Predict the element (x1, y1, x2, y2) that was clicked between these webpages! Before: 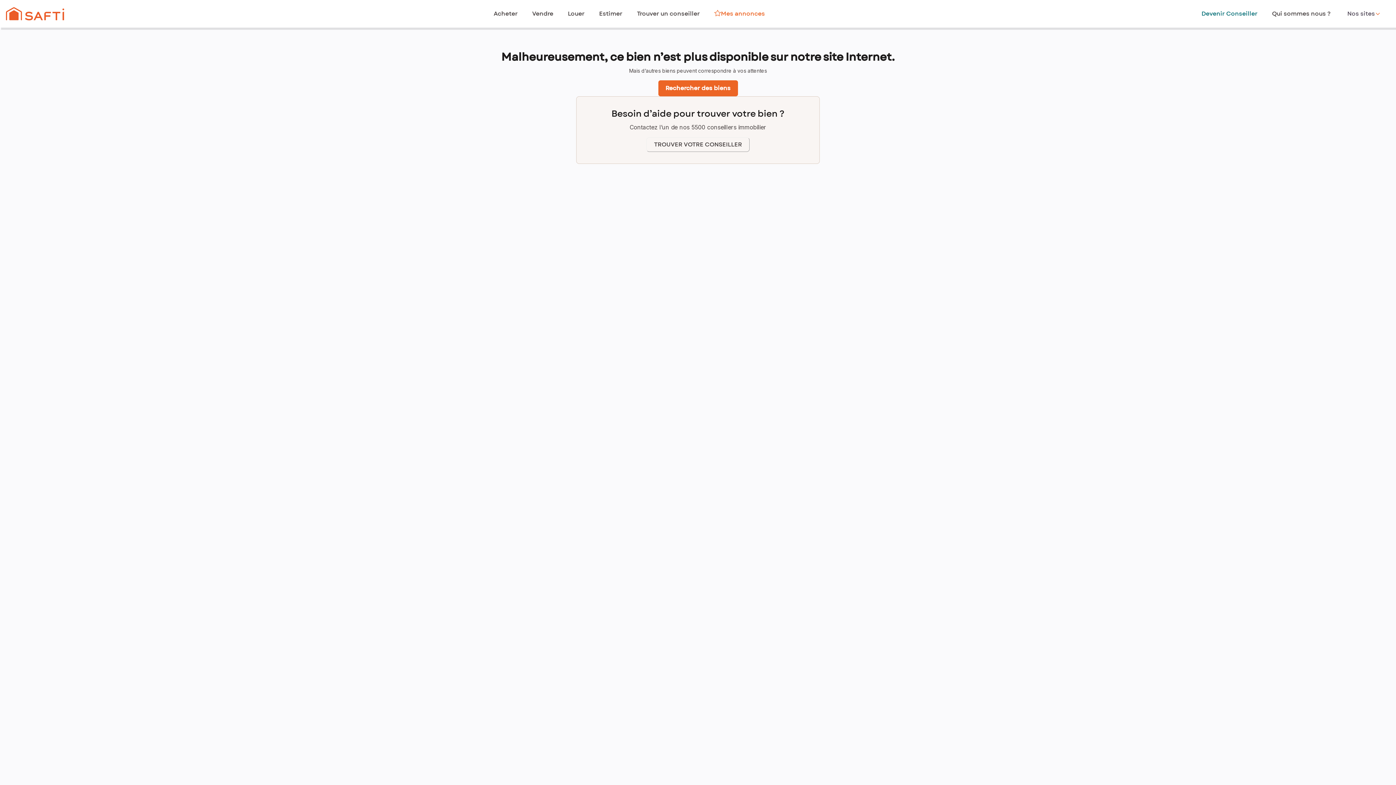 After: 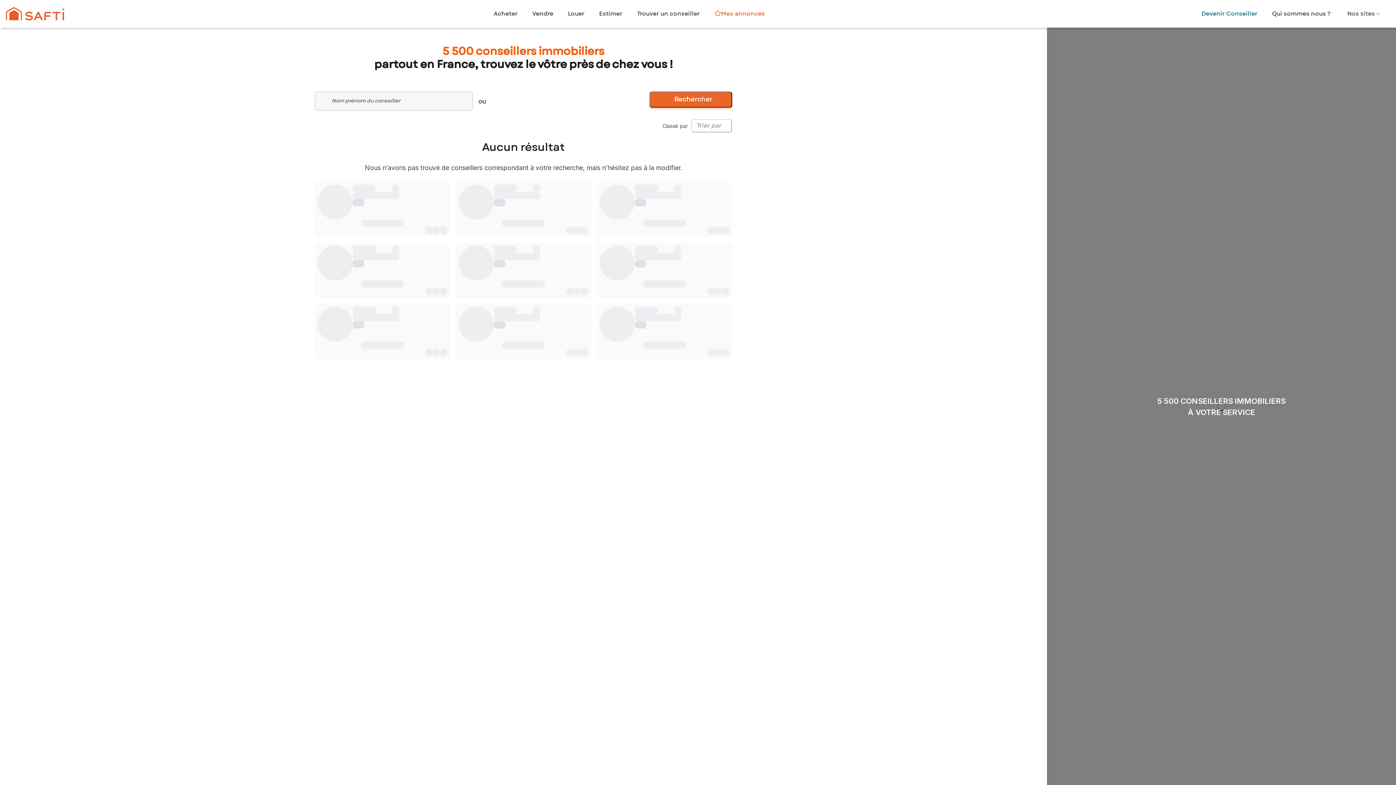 Action: bbox: (654, 140, 742, 149) label: TROUVER VOTRE CONSEILLER